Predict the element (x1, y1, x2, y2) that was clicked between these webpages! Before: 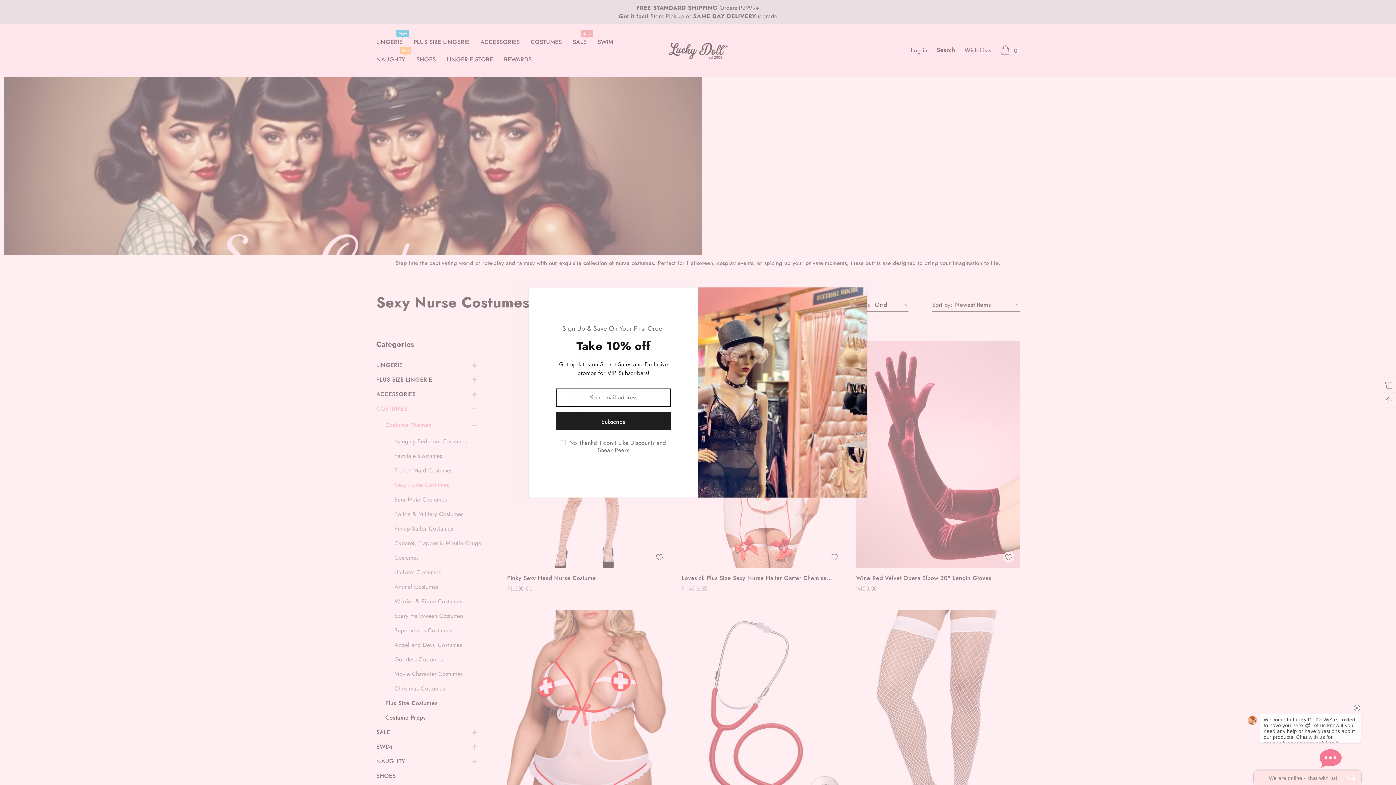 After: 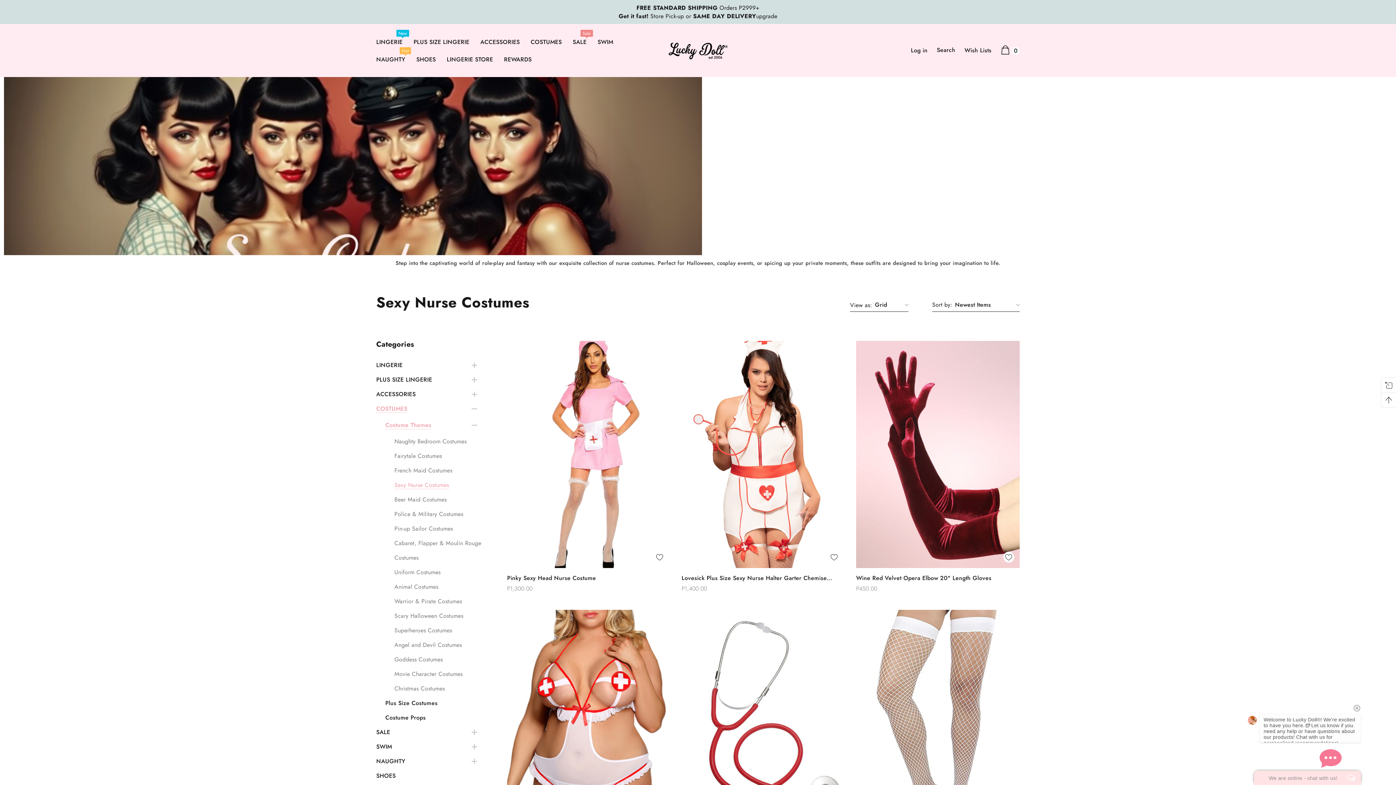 Action: label: × bbox: (845, 291, 857, 311)